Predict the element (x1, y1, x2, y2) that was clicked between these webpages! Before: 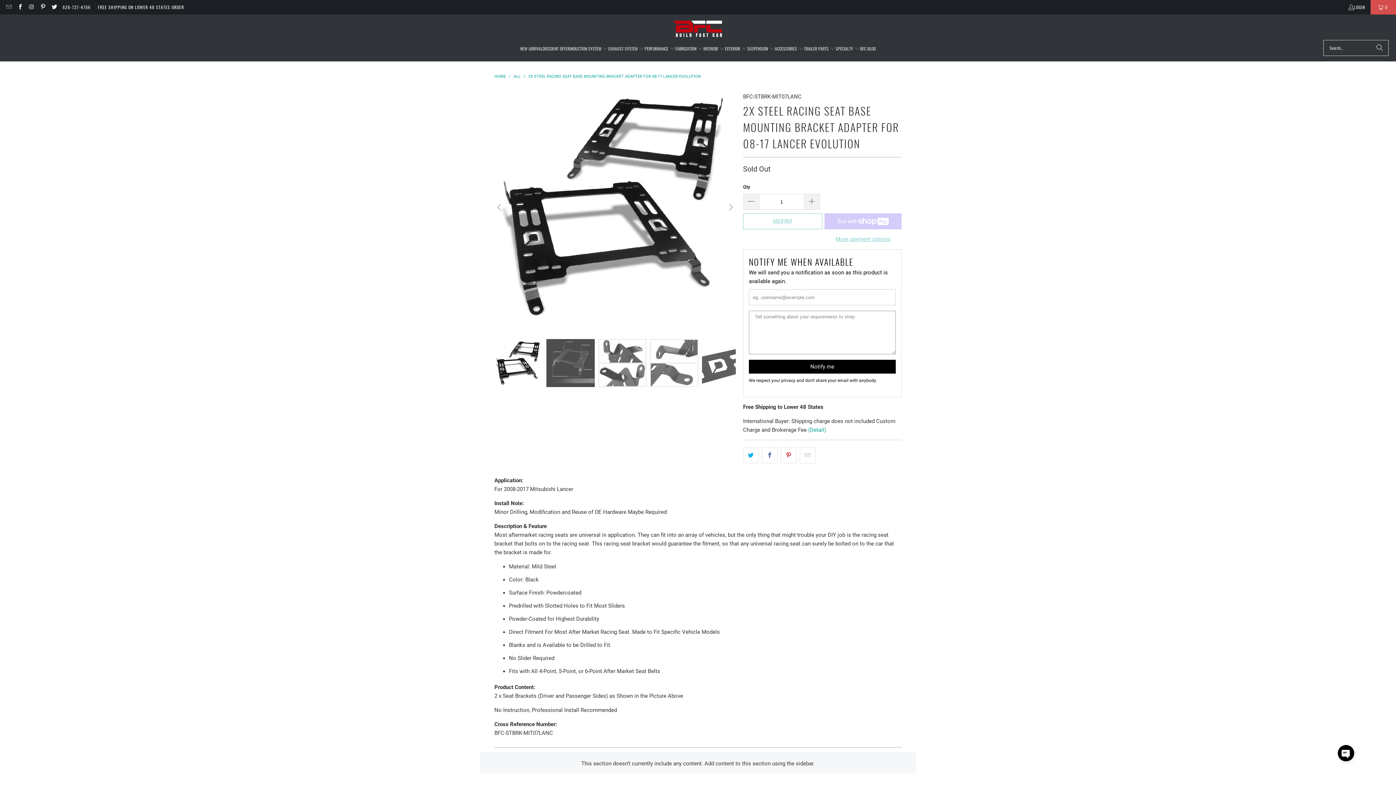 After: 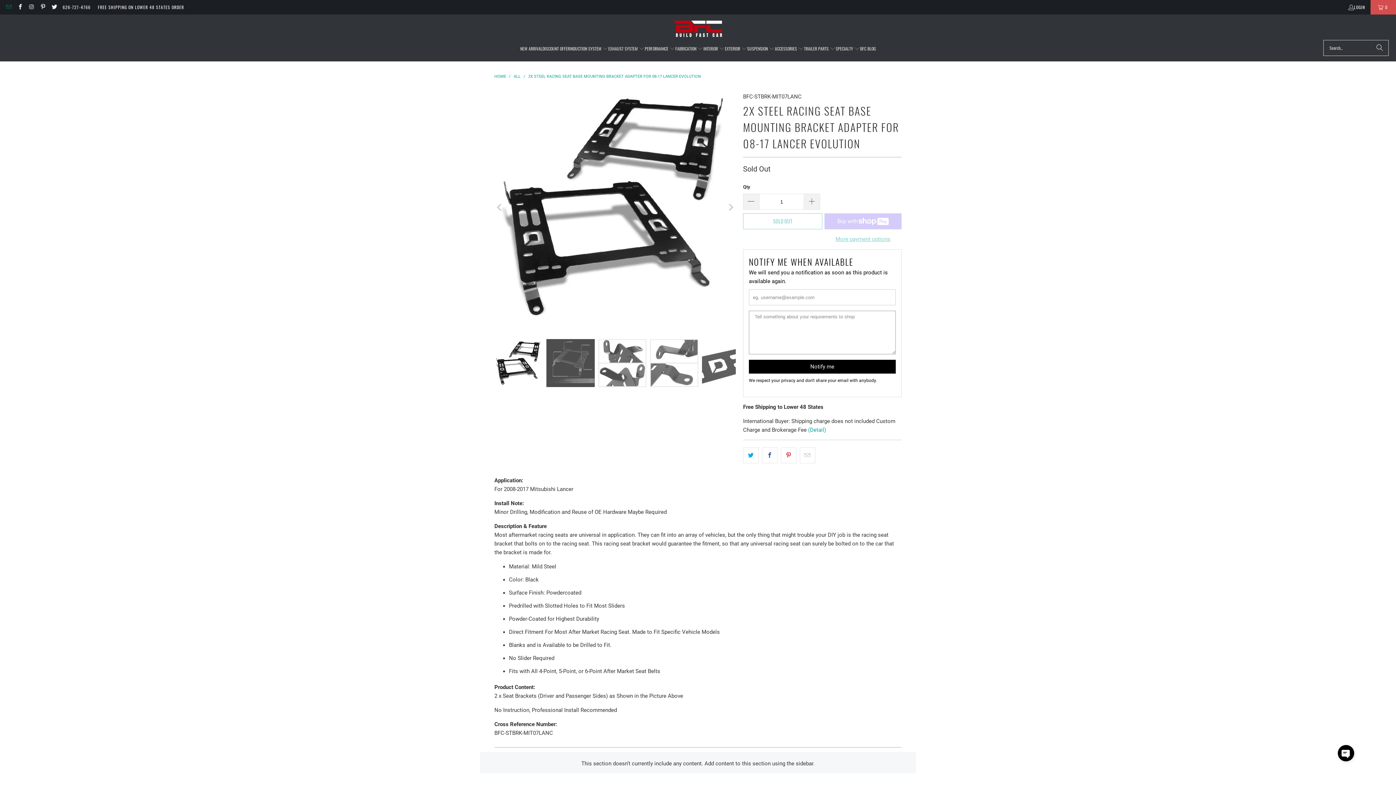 Action: bbox: (5, 4, 11, 10)